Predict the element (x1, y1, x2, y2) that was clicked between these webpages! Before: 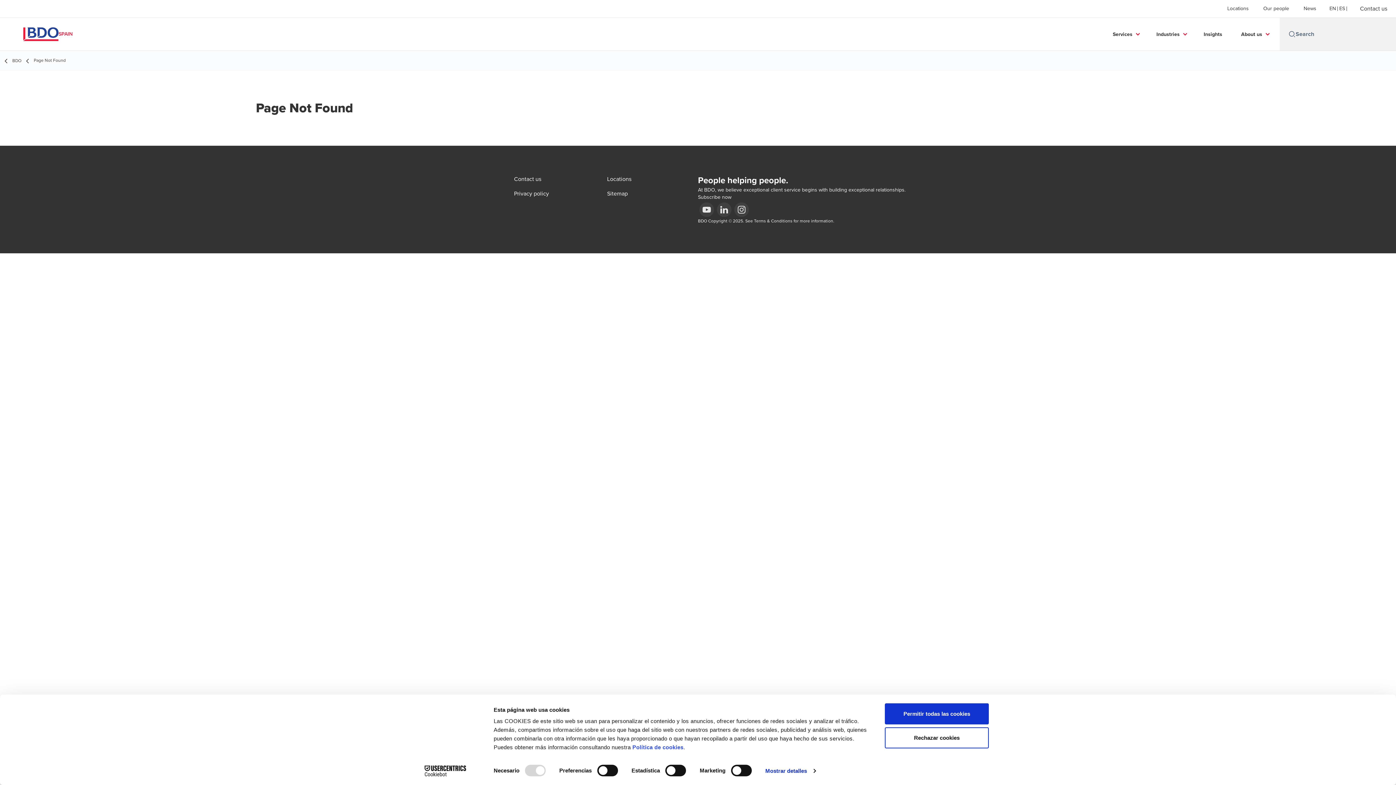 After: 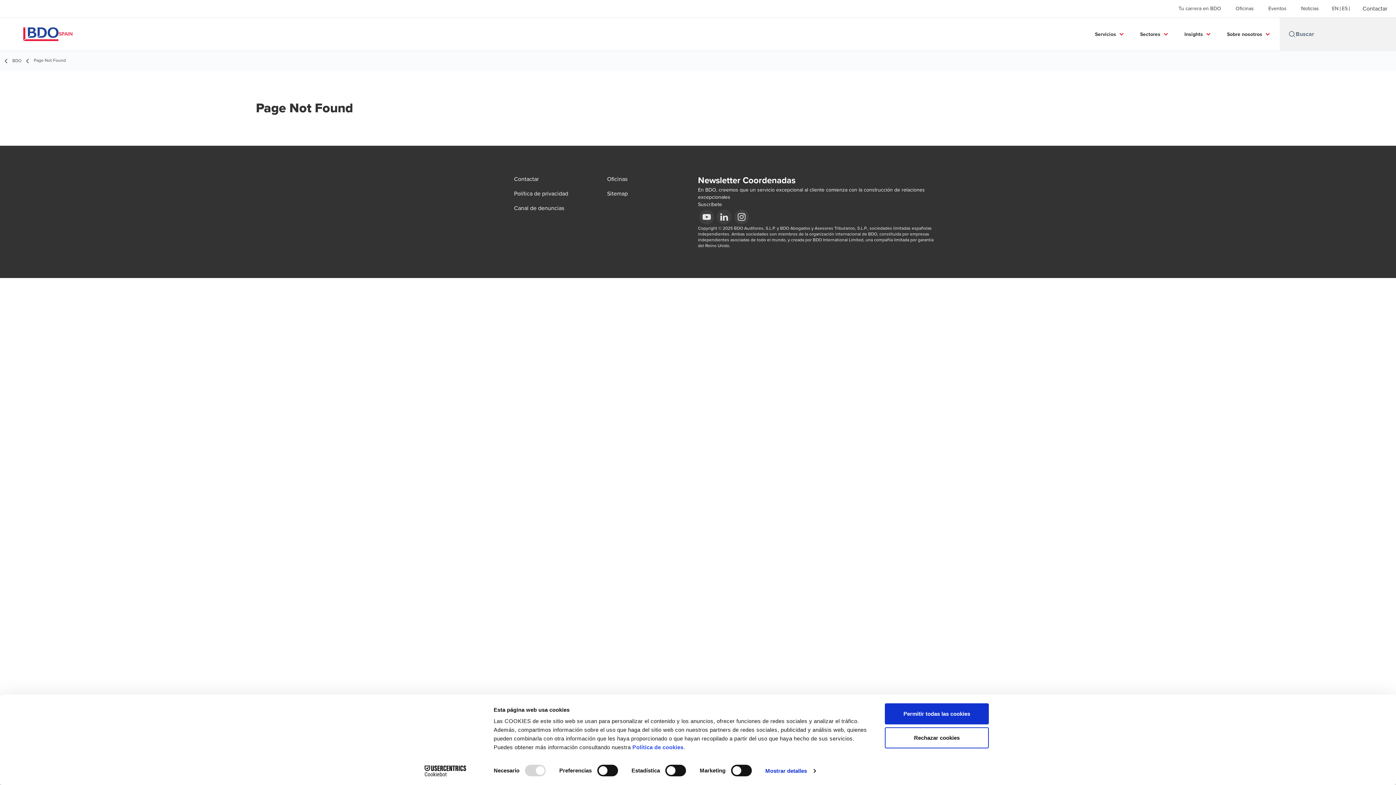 Action: label: Spanish bbox: (1339, 6, 1345, 10)